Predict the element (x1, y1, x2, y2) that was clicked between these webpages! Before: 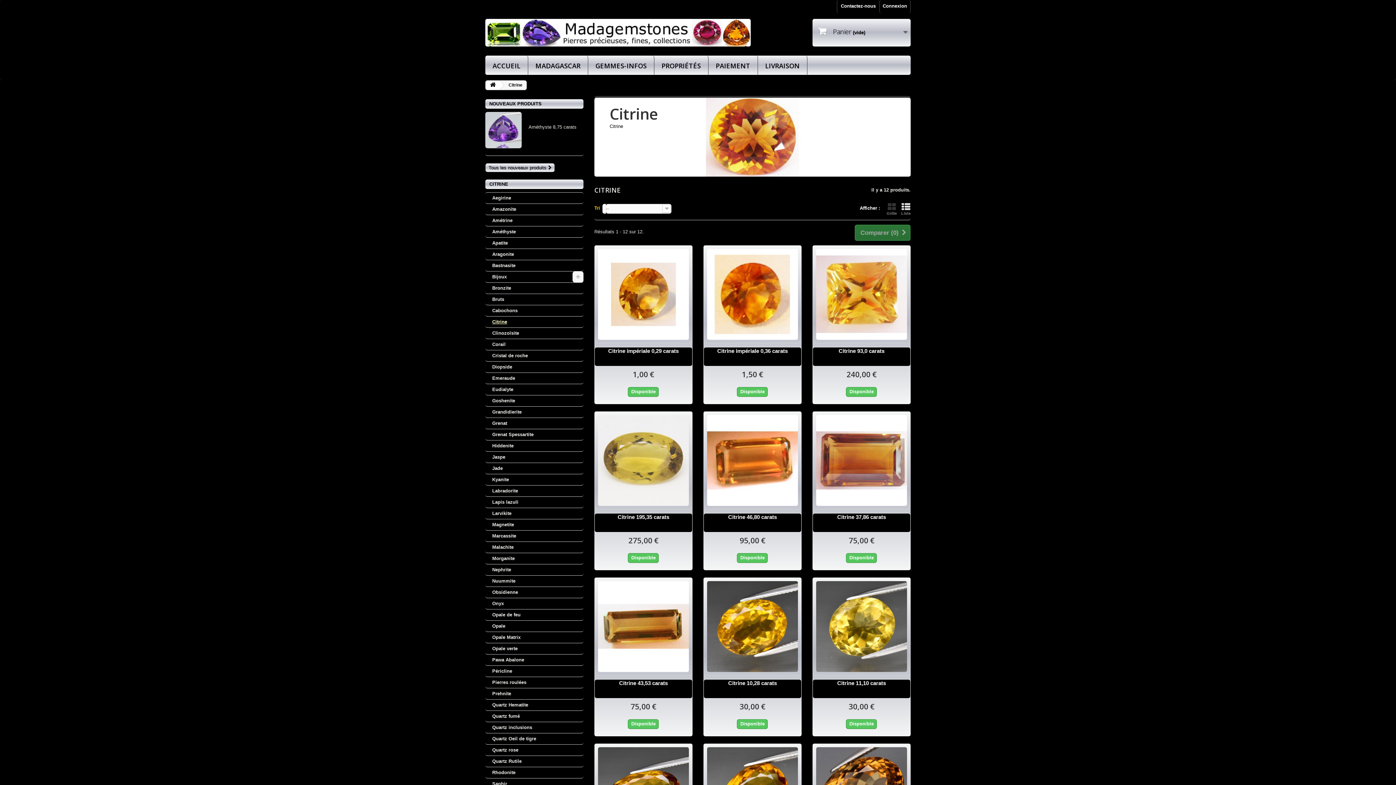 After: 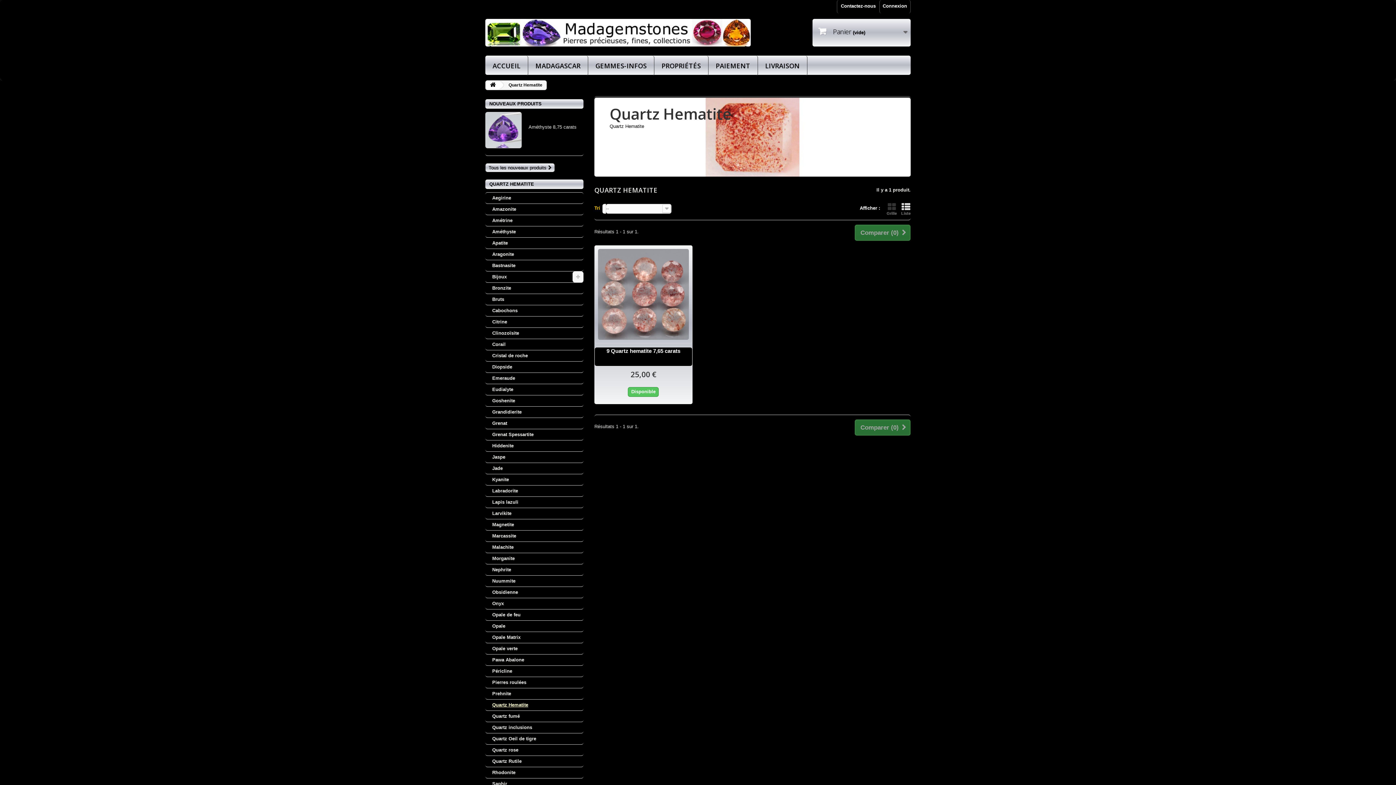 Action: bbox: (485, 700, 583, 711) label: Quartz Hematite